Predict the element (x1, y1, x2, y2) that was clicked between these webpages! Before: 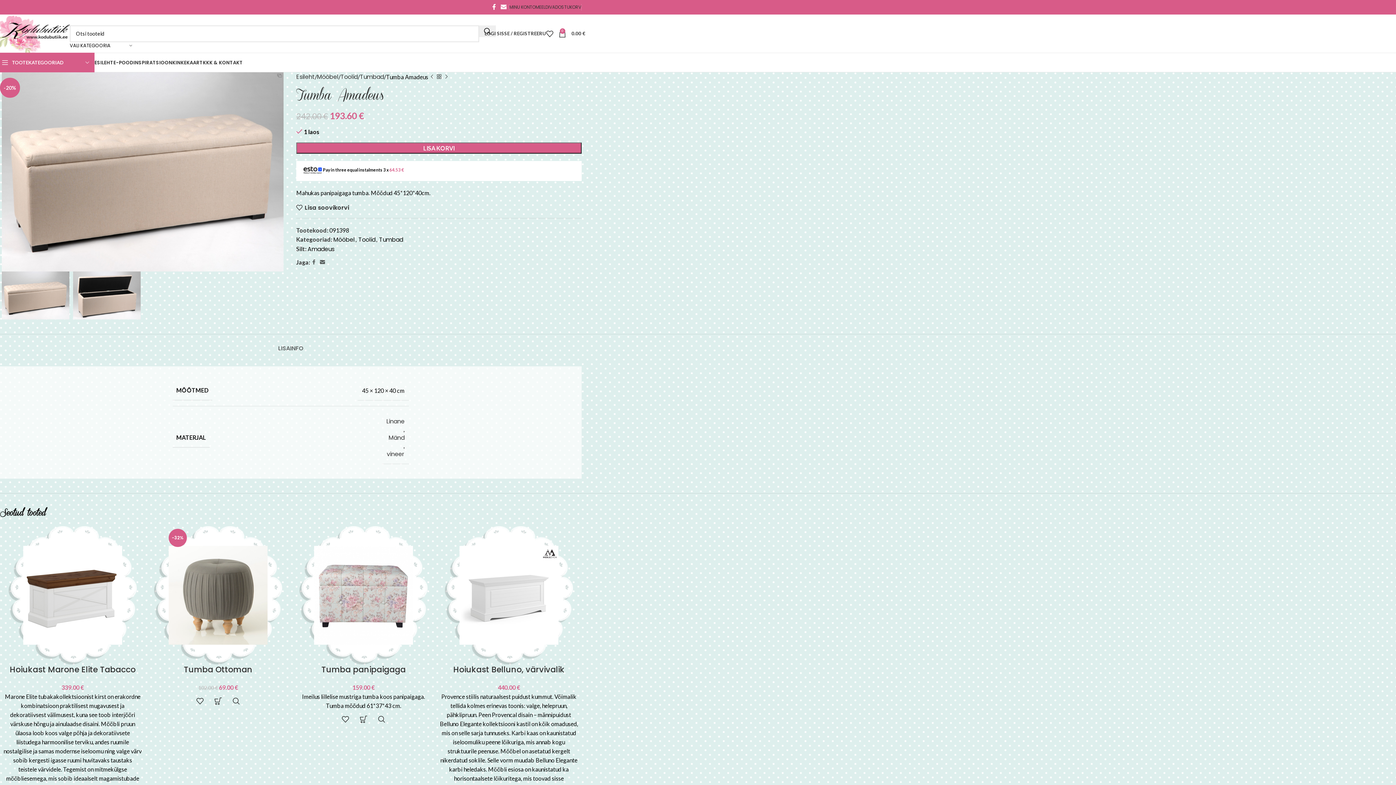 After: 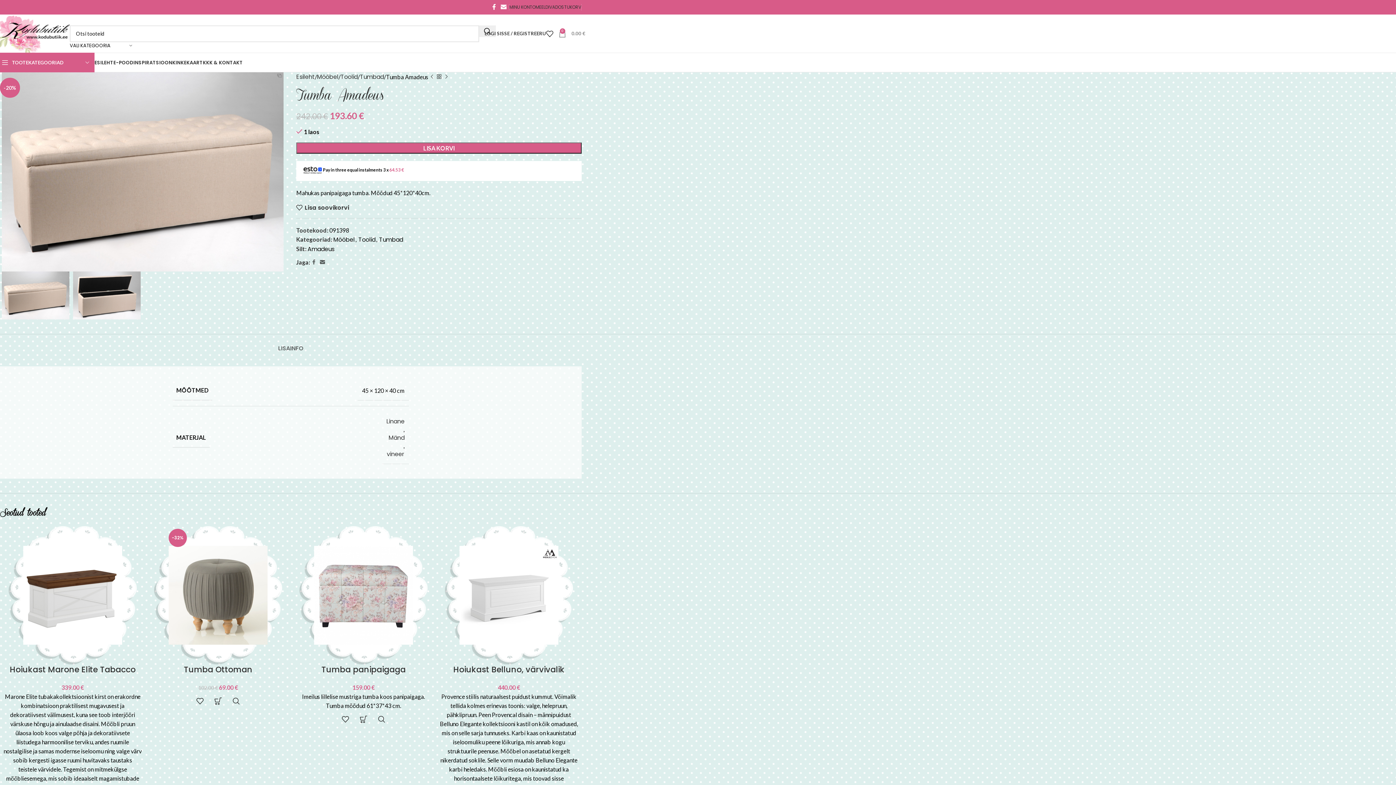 Action: label: 0
0.00 € bbox: (558, 26, 585, 40)